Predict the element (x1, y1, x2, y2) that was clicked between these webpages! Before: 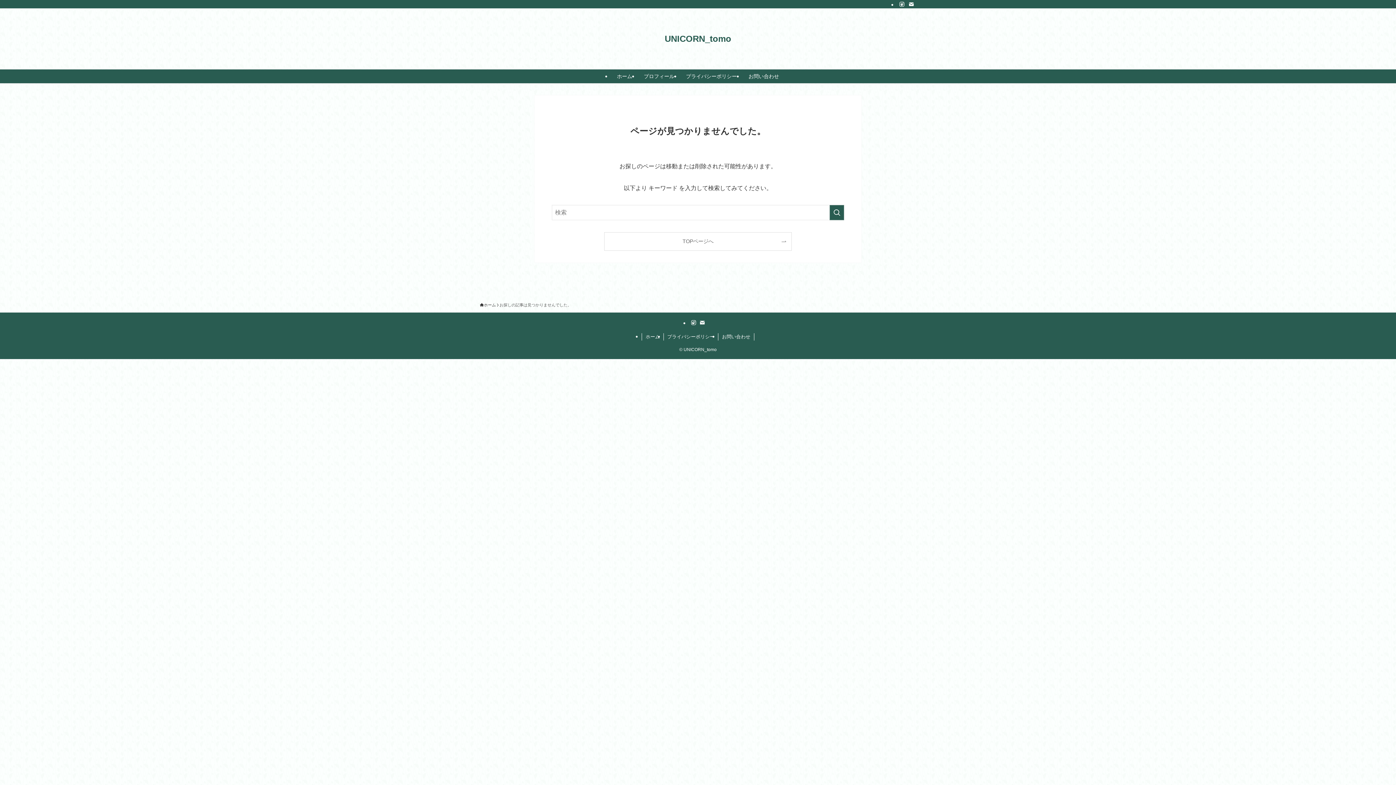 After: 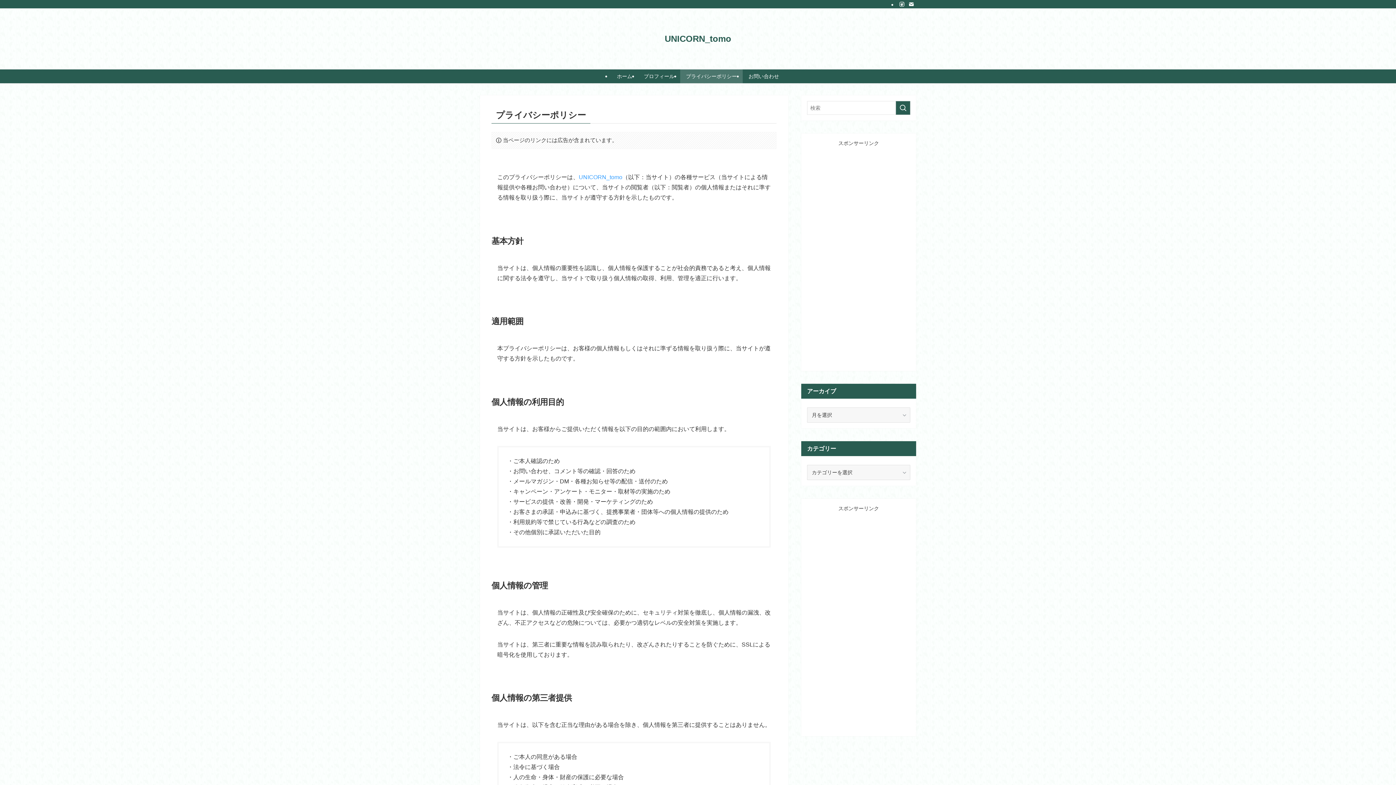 Action: bbox: (663, 333, 718, 340) label: プライバシーポリシー